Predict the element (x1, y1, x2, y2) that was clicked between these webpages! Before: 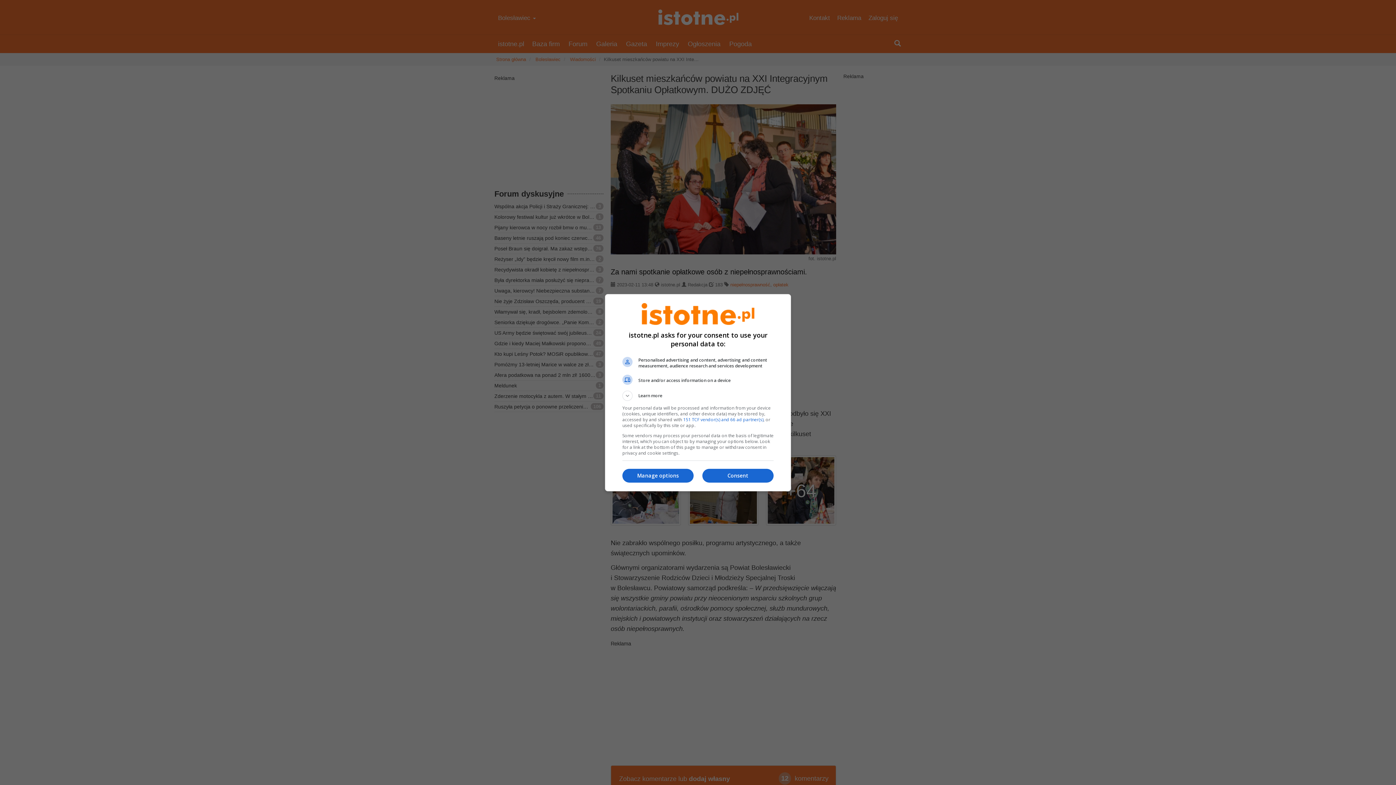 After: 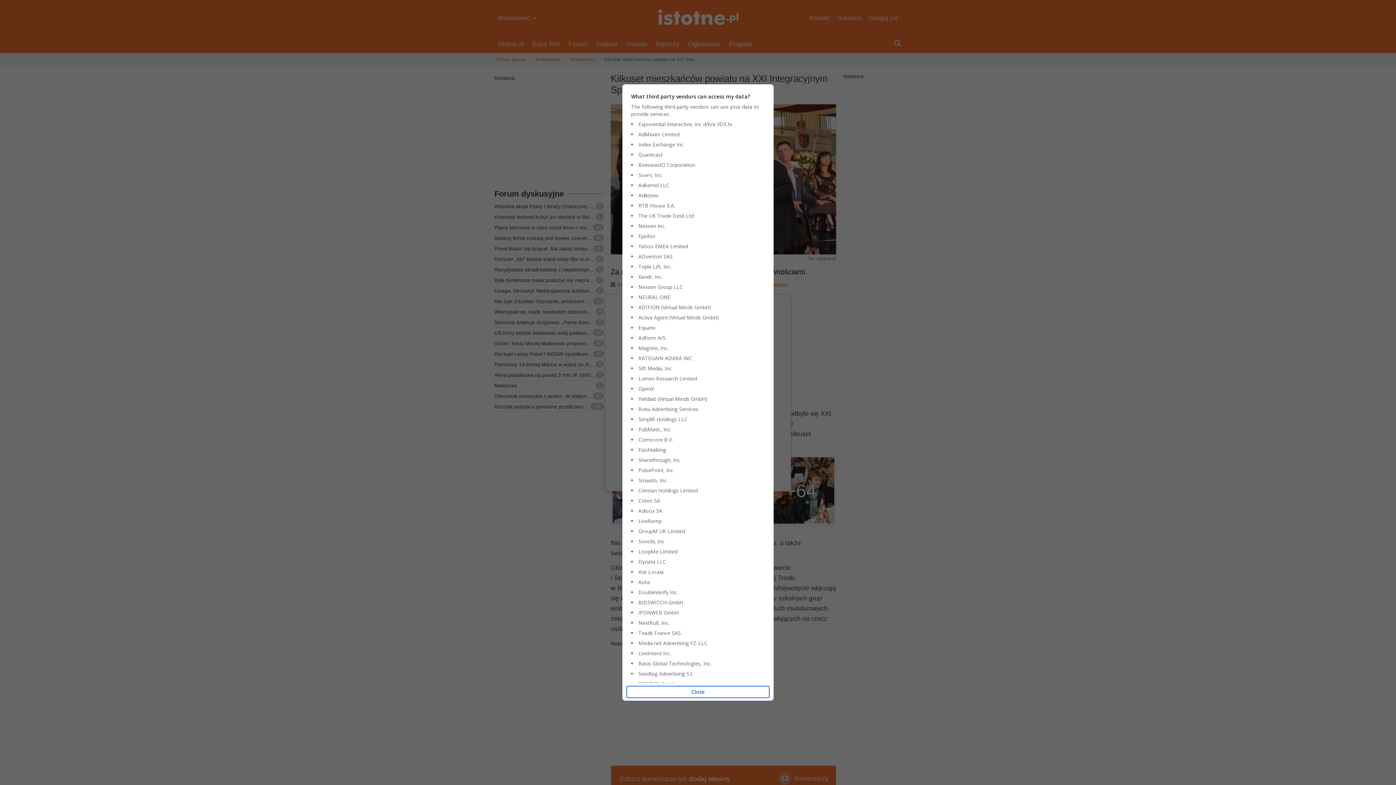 Action: bbox: (683, 416, 763, 422) label: 151 TCF vendor(s) and 66 ad partner(s)